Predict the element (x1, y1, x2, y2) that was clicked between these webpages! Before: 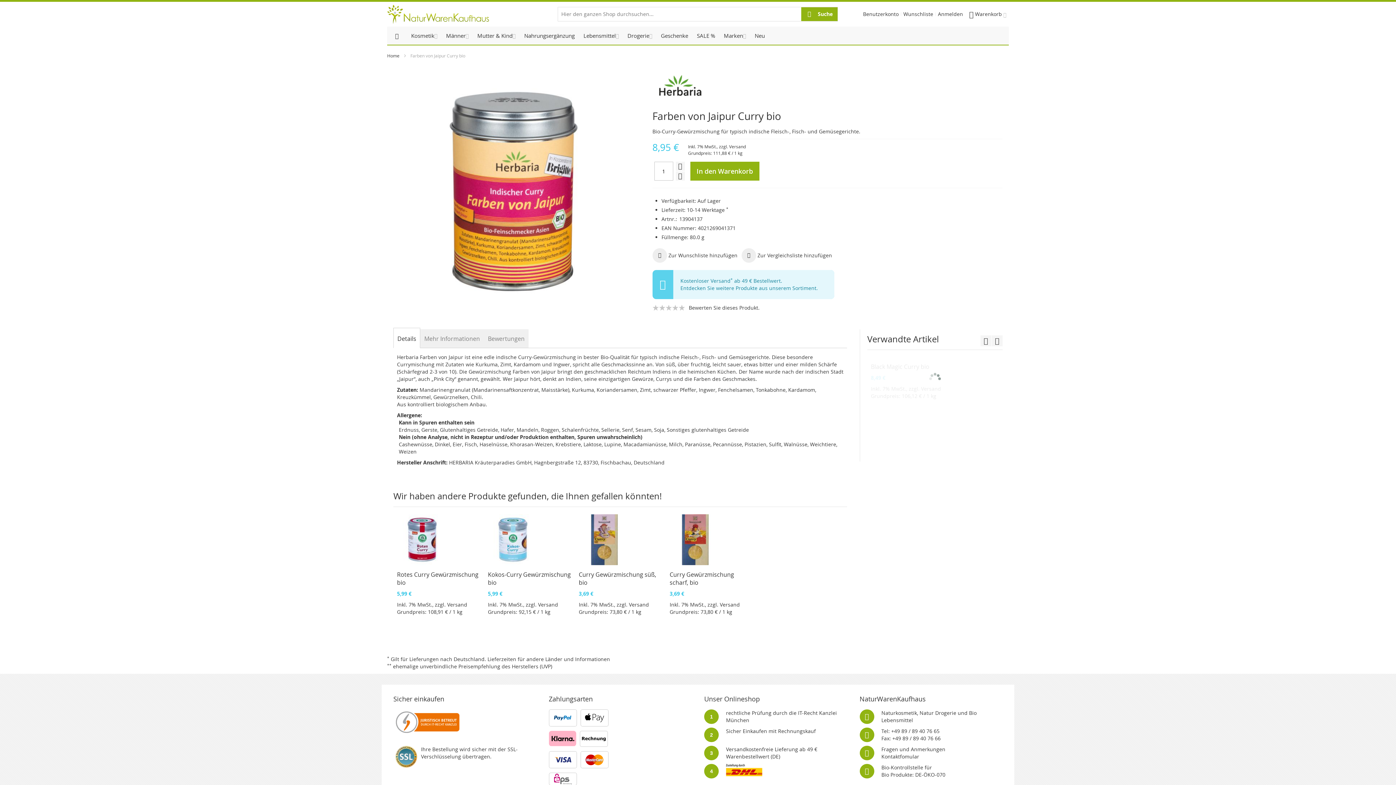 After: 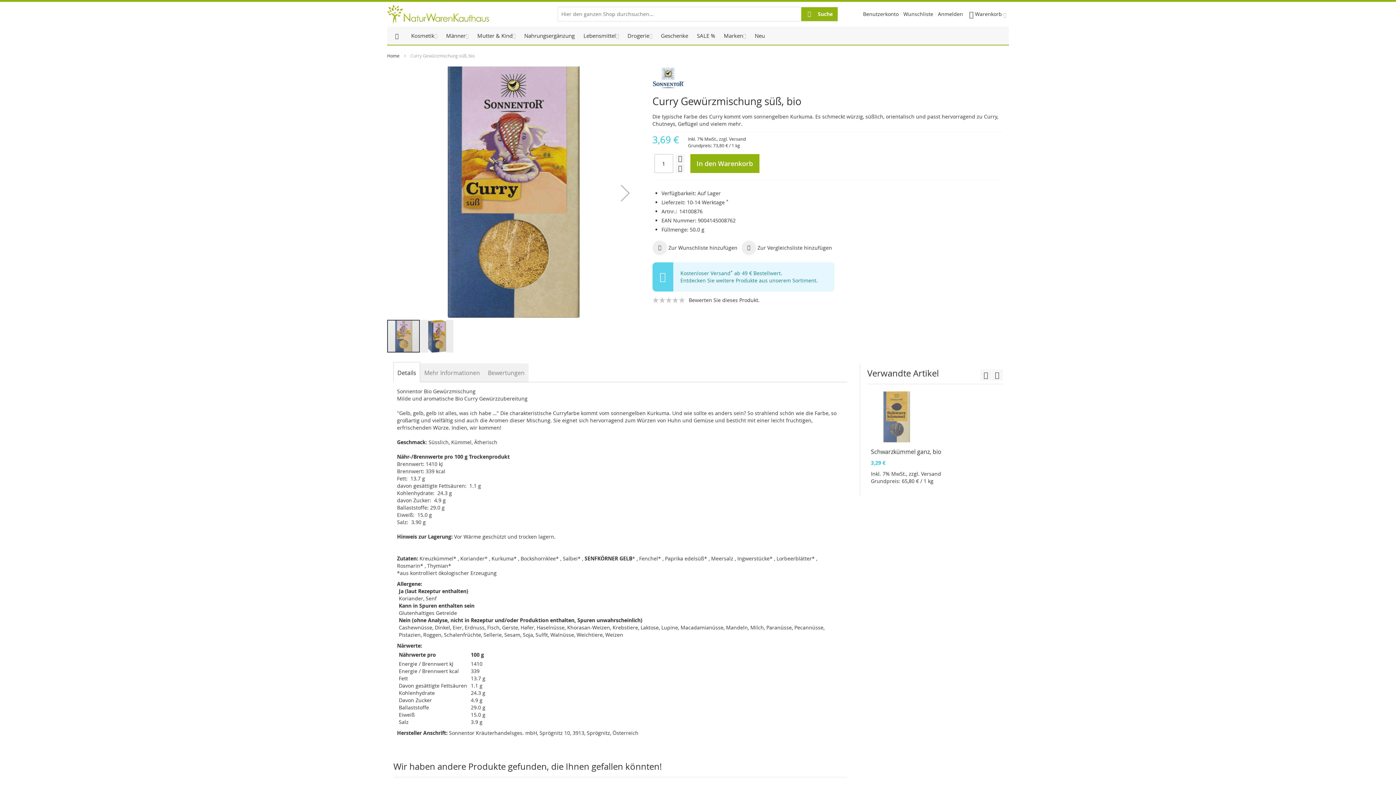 Action: bbox: (578, 514, 662, 565)